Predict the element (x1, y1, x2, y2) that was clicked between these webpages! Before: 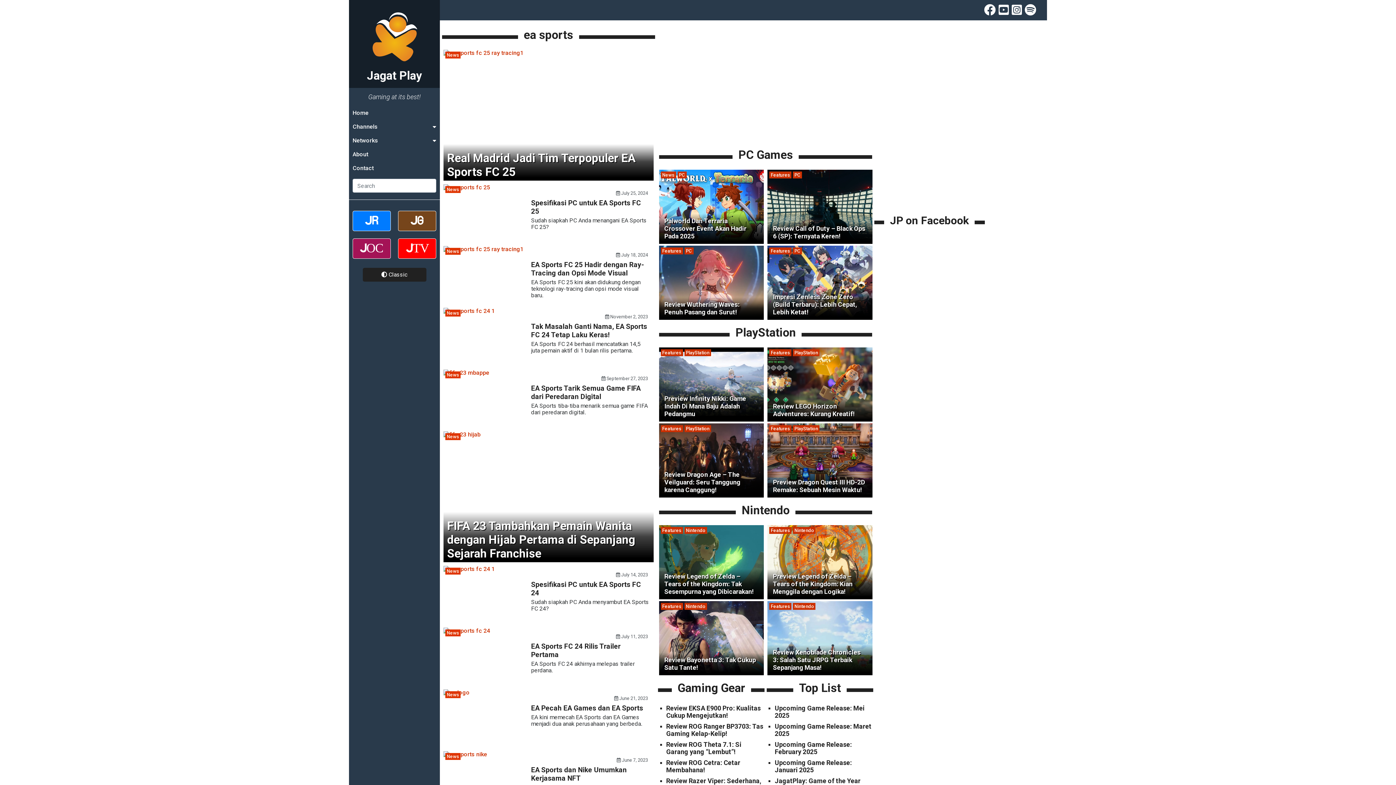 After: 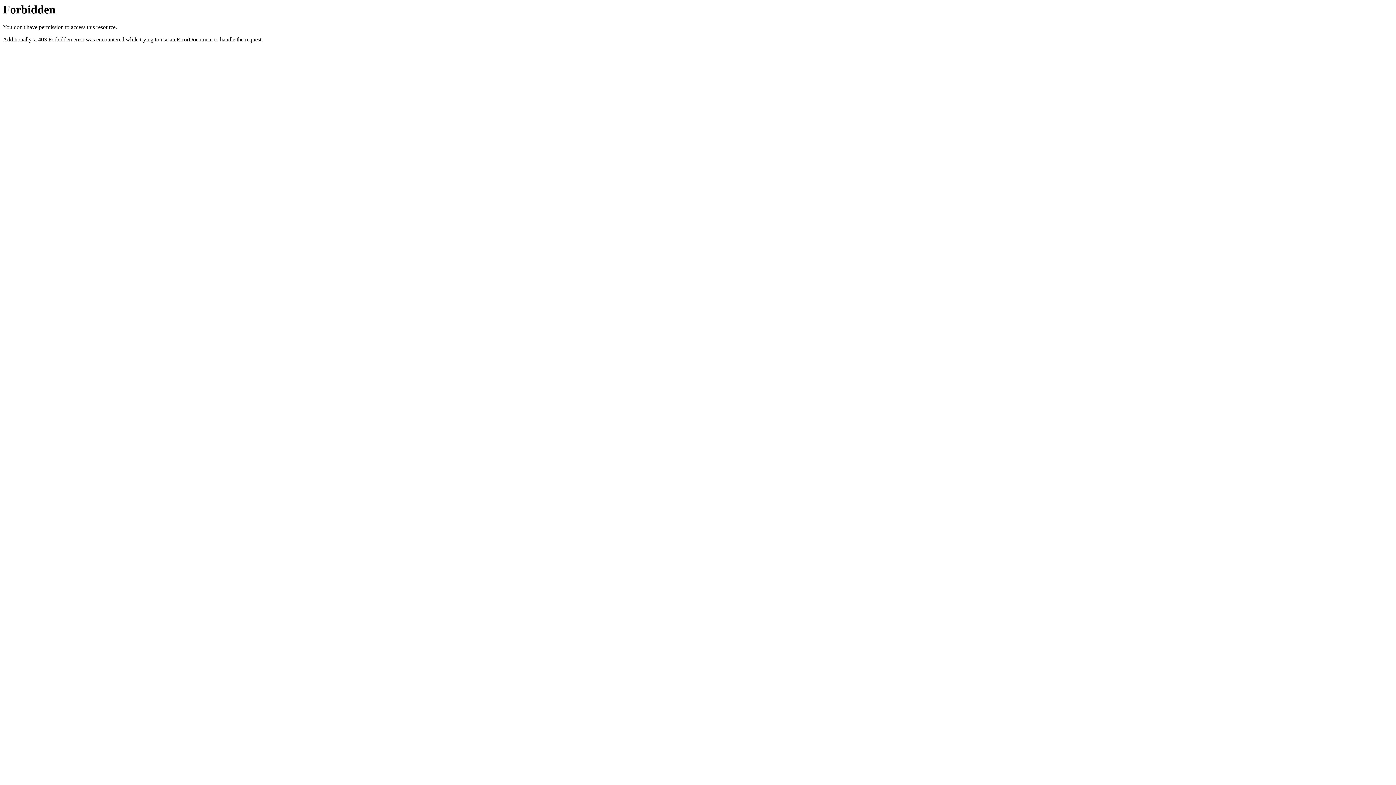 Action: label: Palworld Dan Terraria Crossover Event Akan Hadir Pada 2025 bbox: (662, 217, 760, 240)